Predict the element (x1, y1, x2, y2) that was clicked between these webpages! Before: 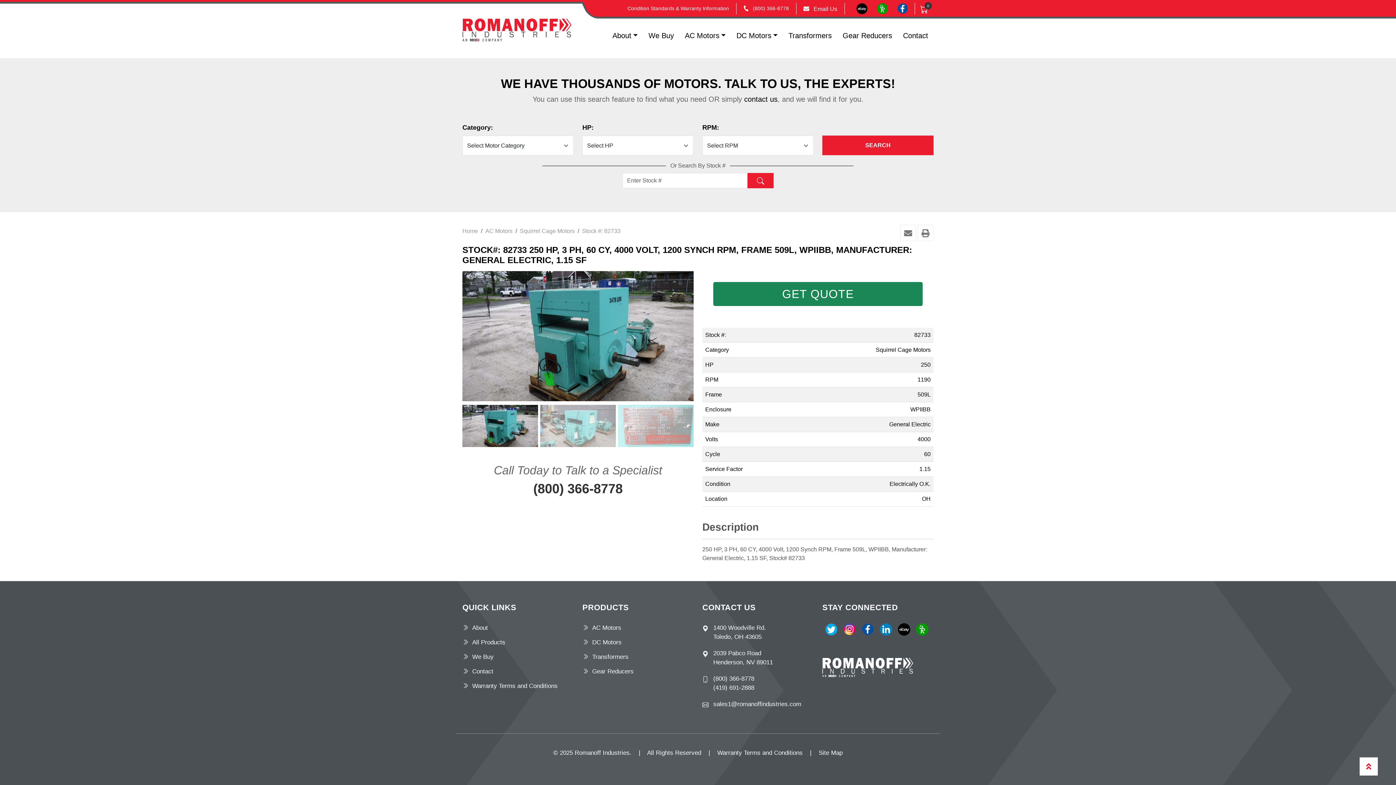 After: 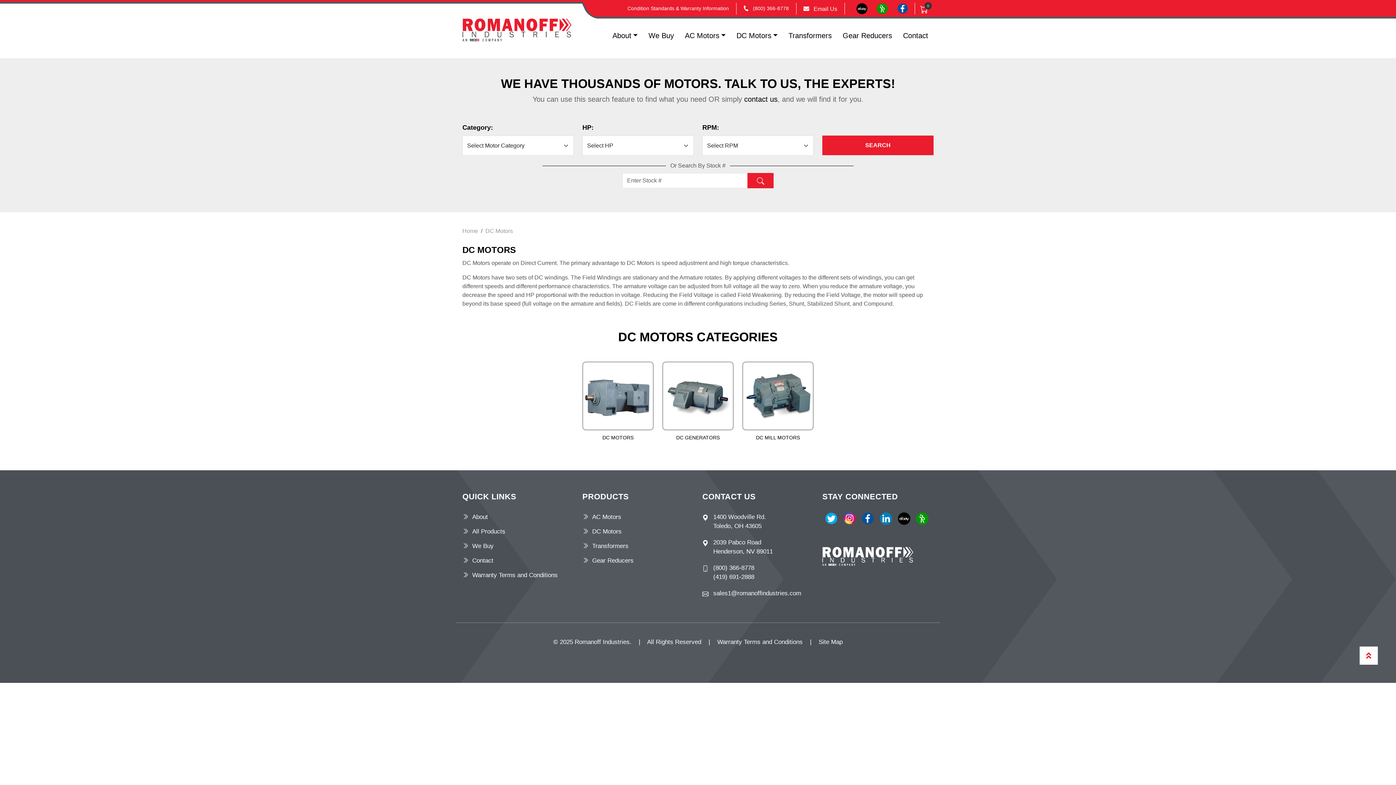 Action: bbox: (582, 639, 621, 646) label: DC Motors